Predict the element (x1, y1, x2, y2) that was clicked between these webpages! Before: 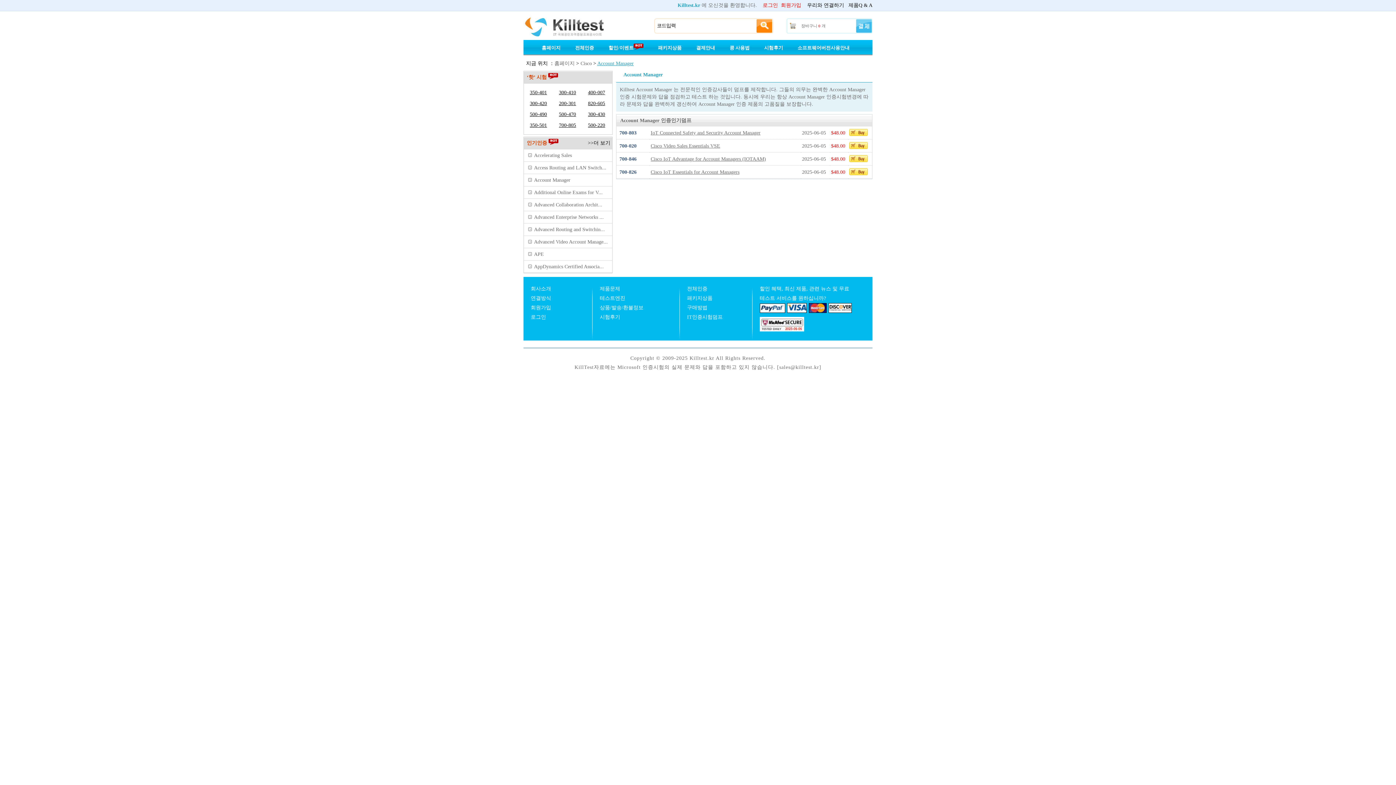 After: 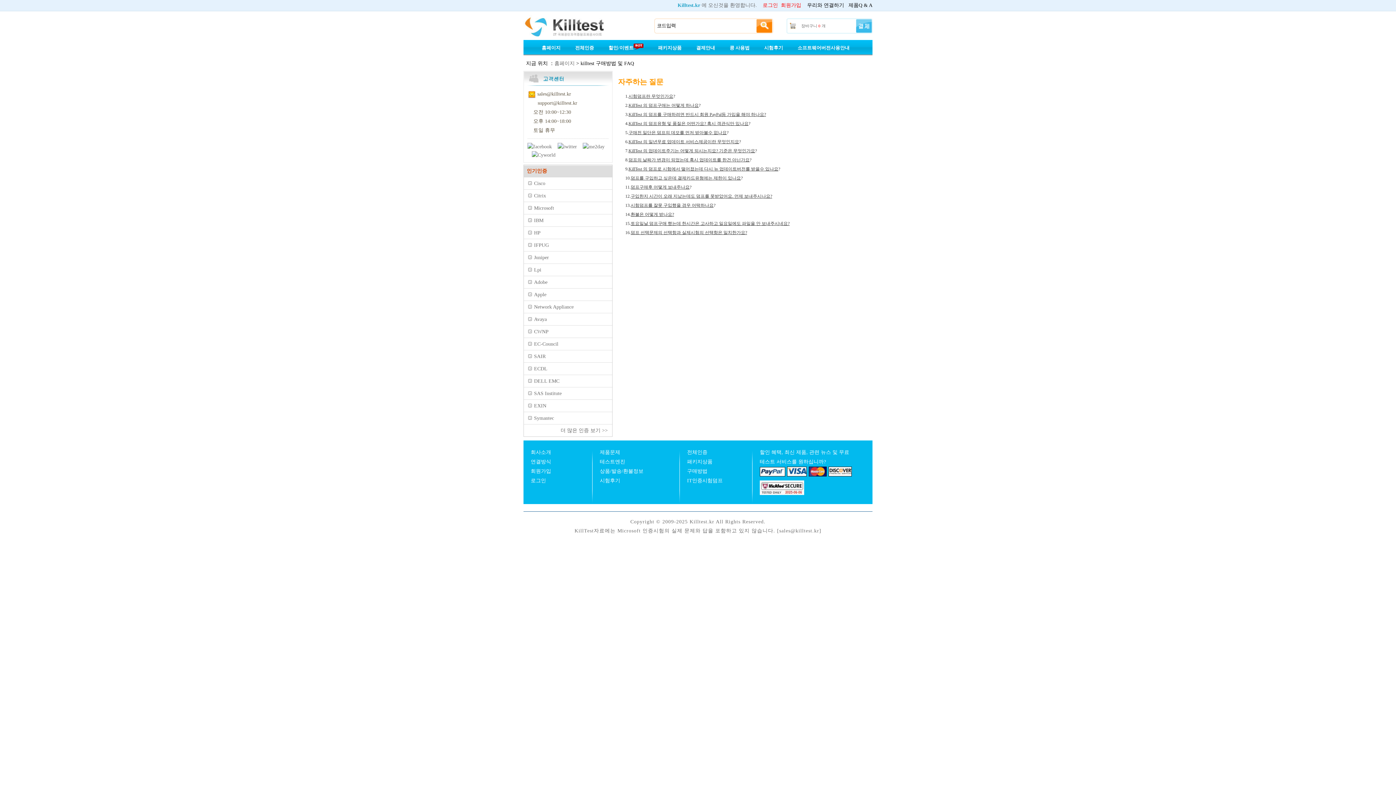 Action: label: 제품Q & A bbox: (848, 2, 872, 8)